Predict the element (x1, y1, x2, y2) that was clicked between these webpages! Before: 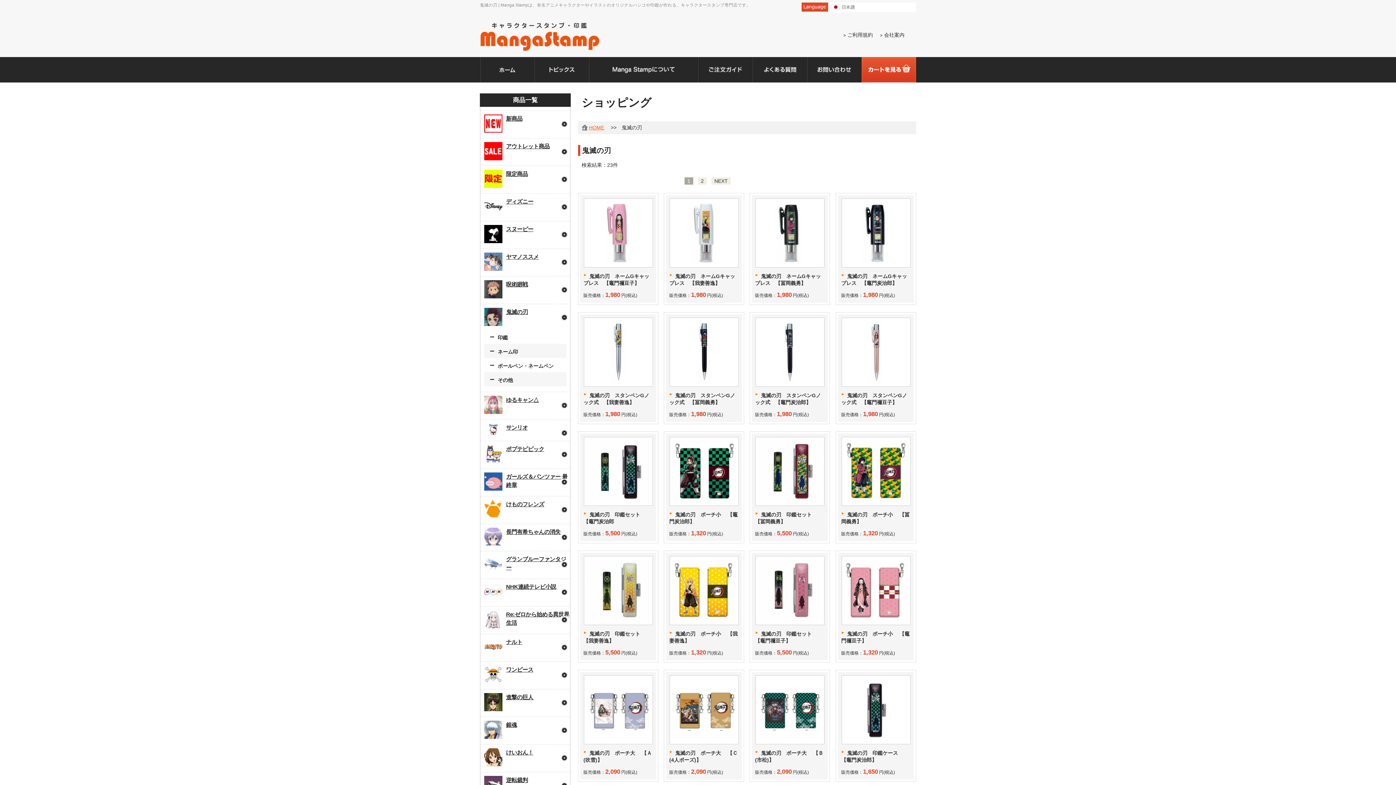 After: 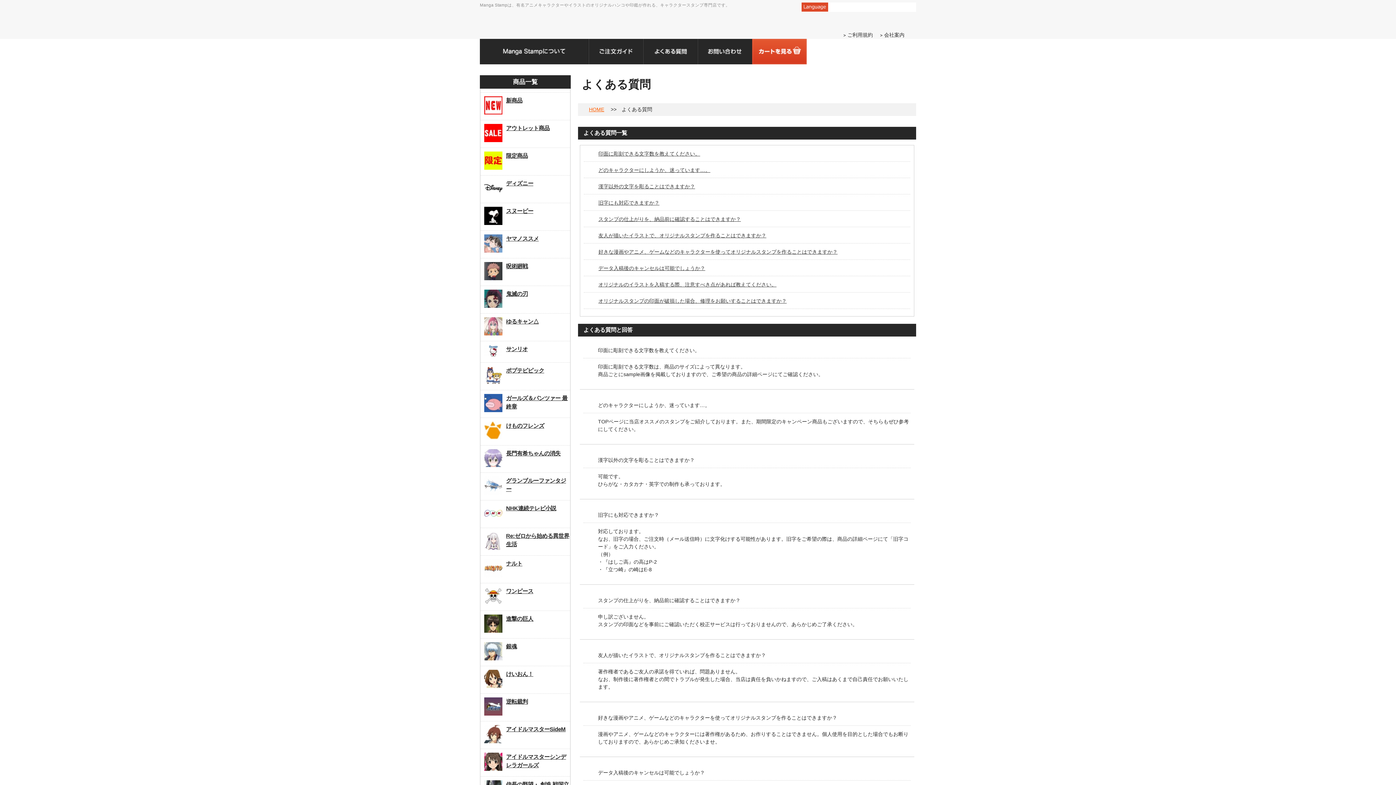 Action: bbox: (753, 57, 807, 82)